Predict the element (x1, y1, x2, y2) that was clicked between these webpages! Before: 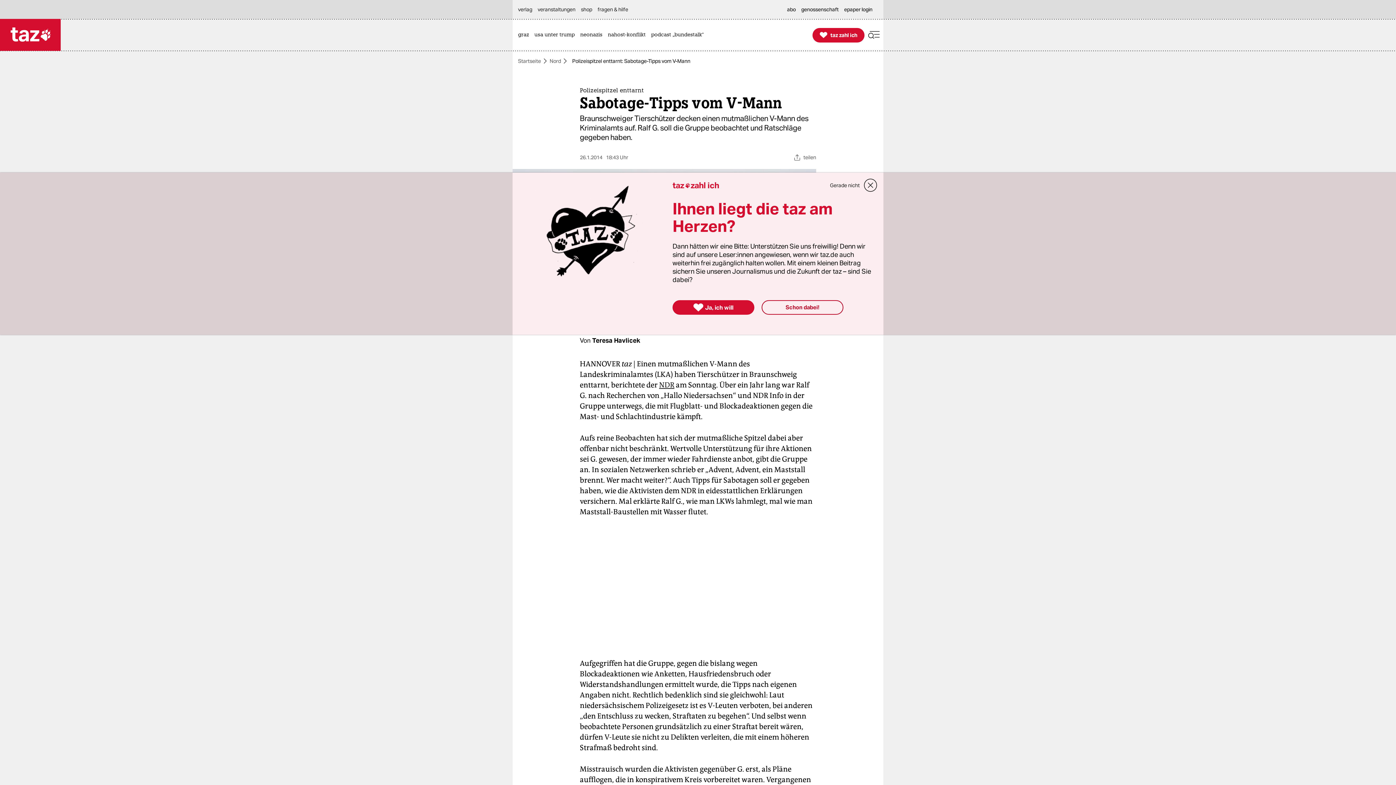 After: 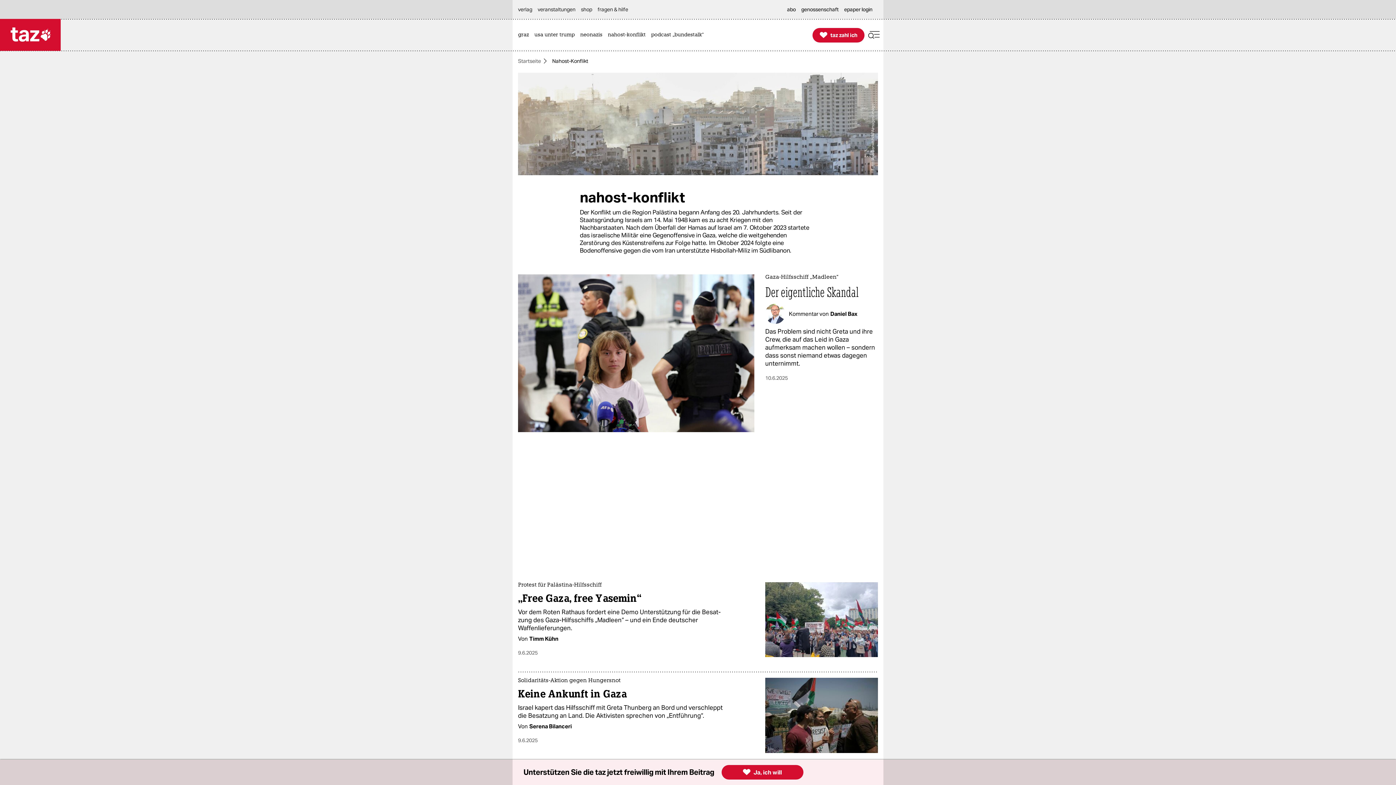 Action: bbox: (608, 19, 649, 50) label: nahost-konflikt